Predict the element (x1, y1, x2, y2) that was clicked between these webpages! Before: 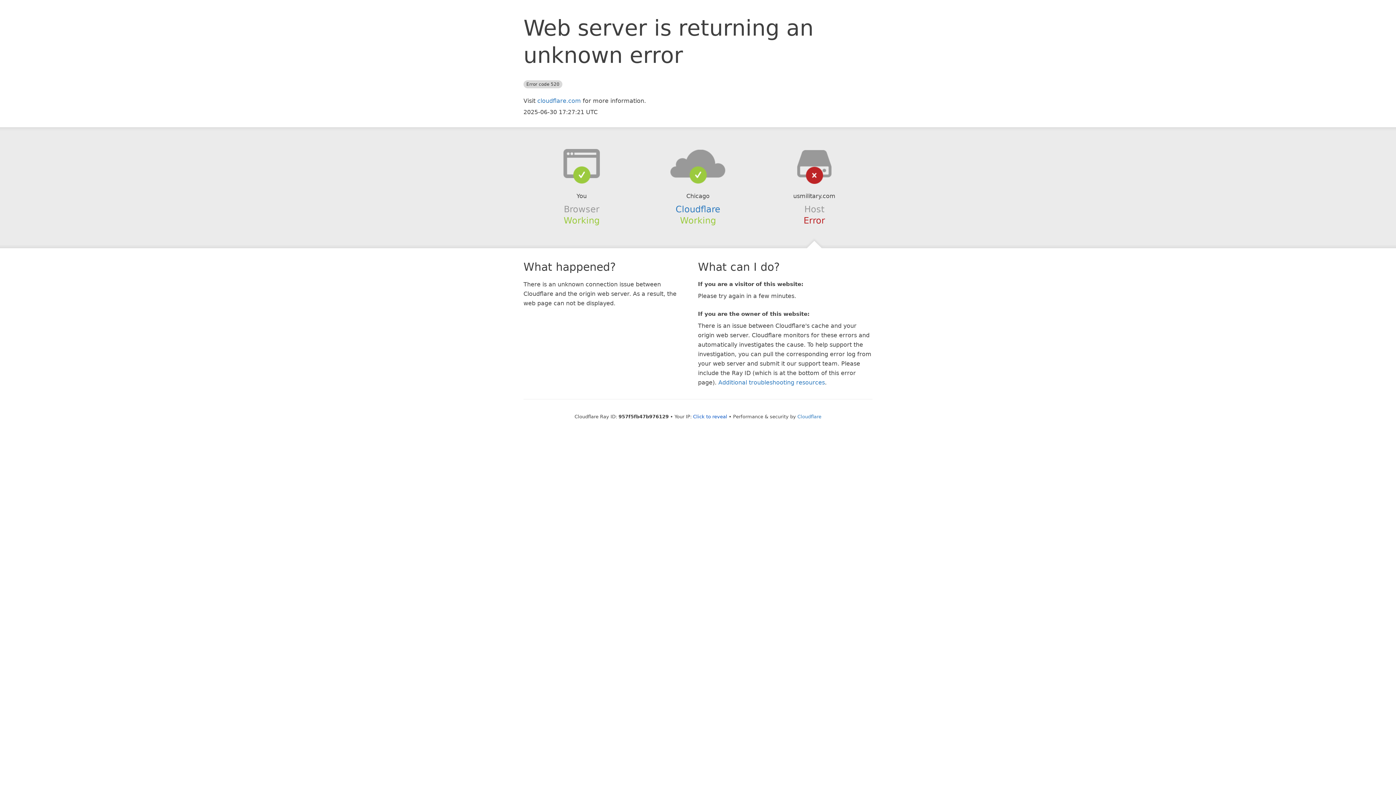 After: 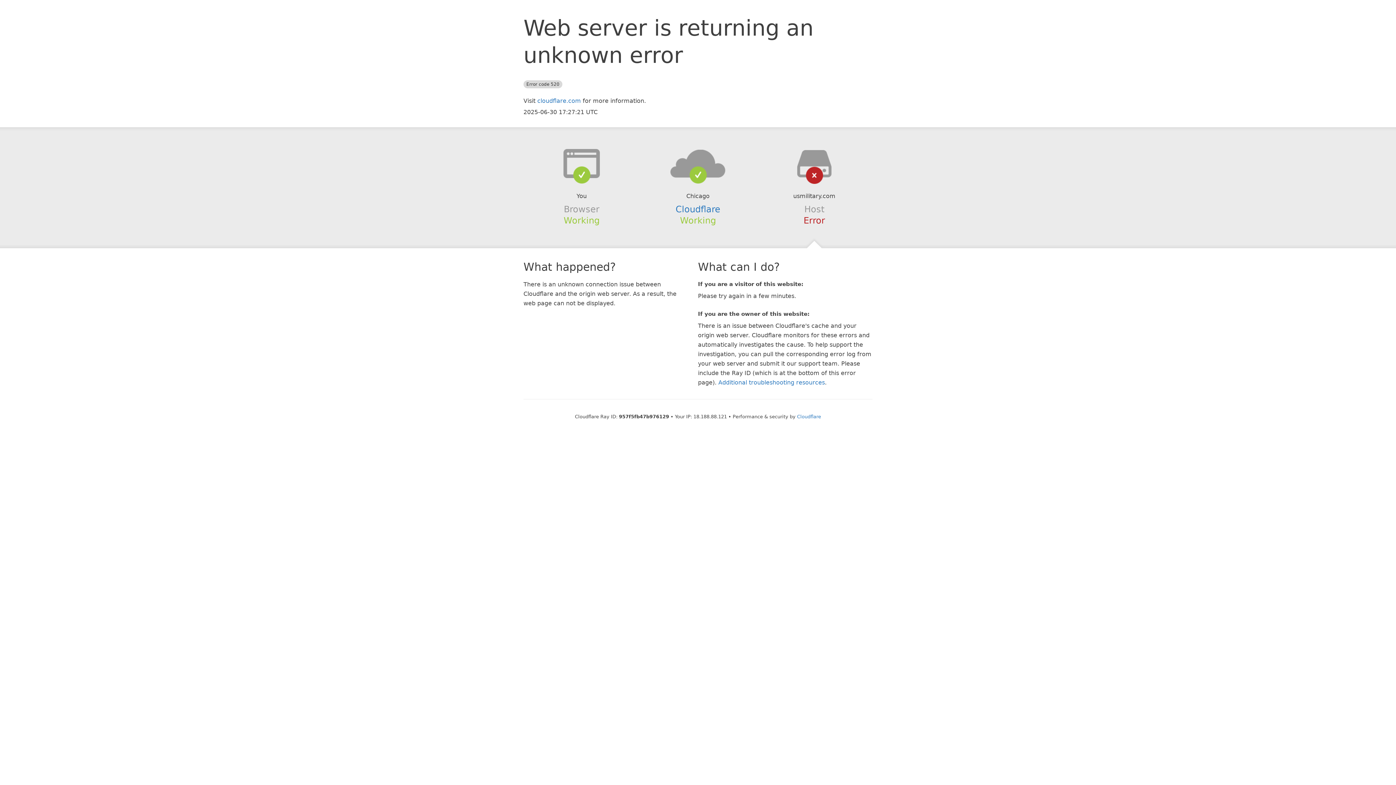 Action: label: Click to reveal bbox: (693, 414, 727, 419)